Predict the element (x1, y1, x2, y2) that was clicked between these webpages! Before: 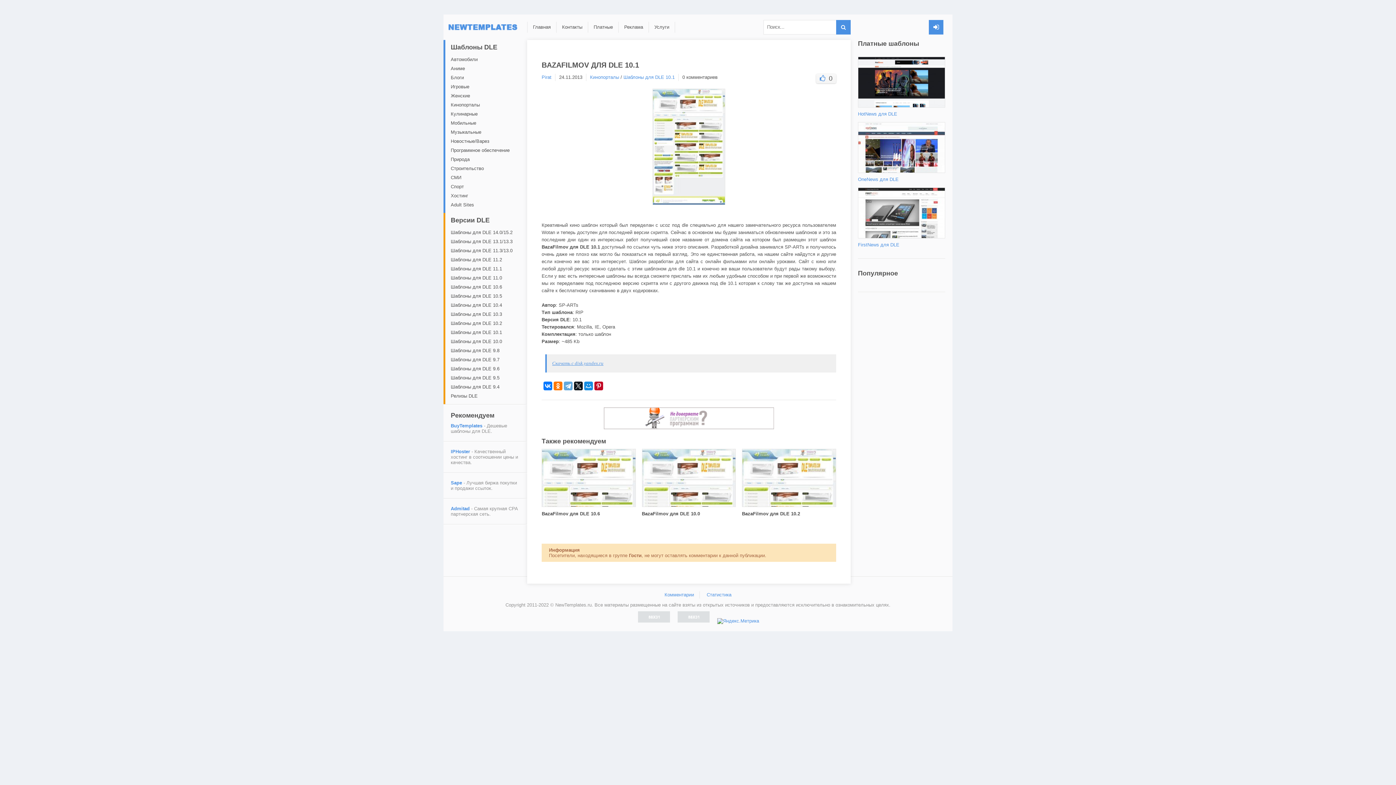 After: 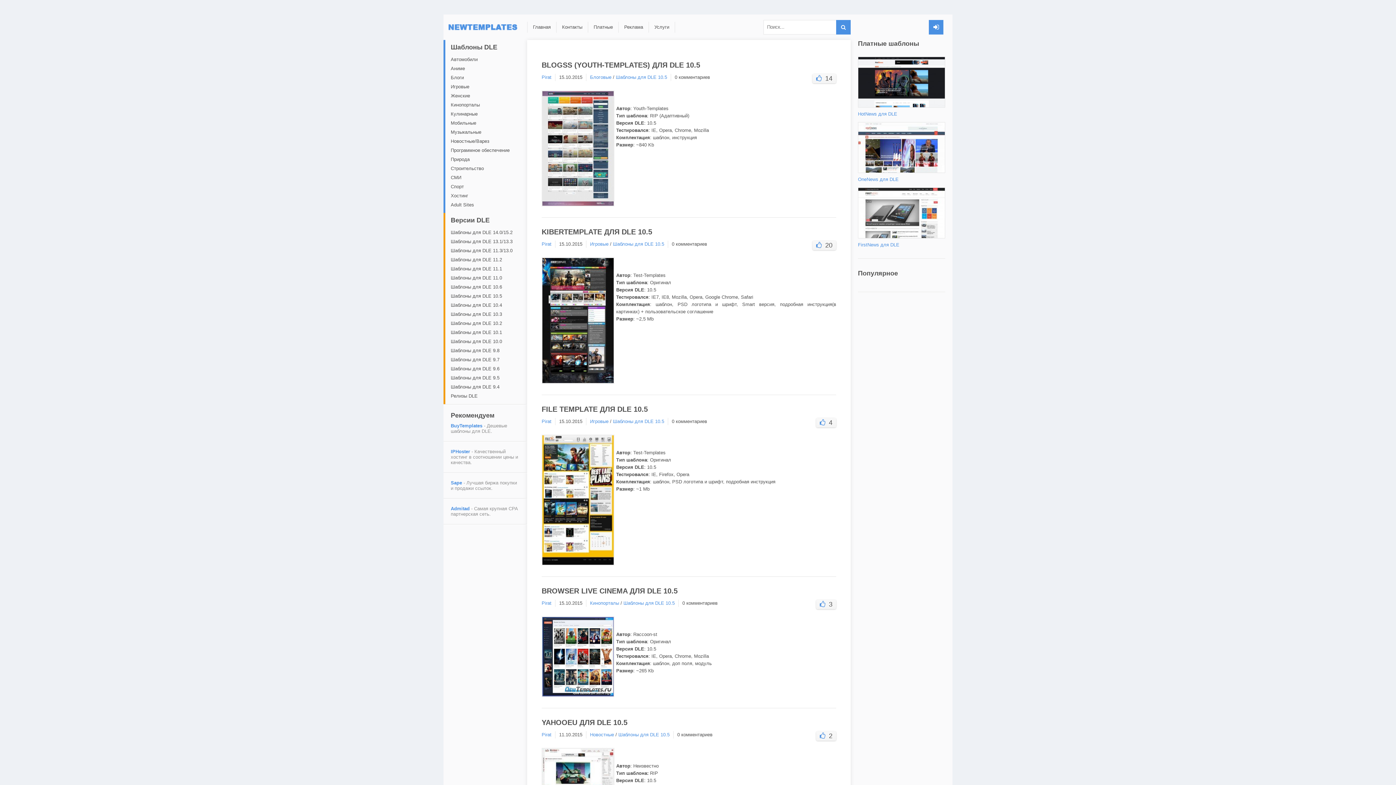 Action: label: Шаблоны для DLE 10.5 bbox: (445, 291, 507, 300)